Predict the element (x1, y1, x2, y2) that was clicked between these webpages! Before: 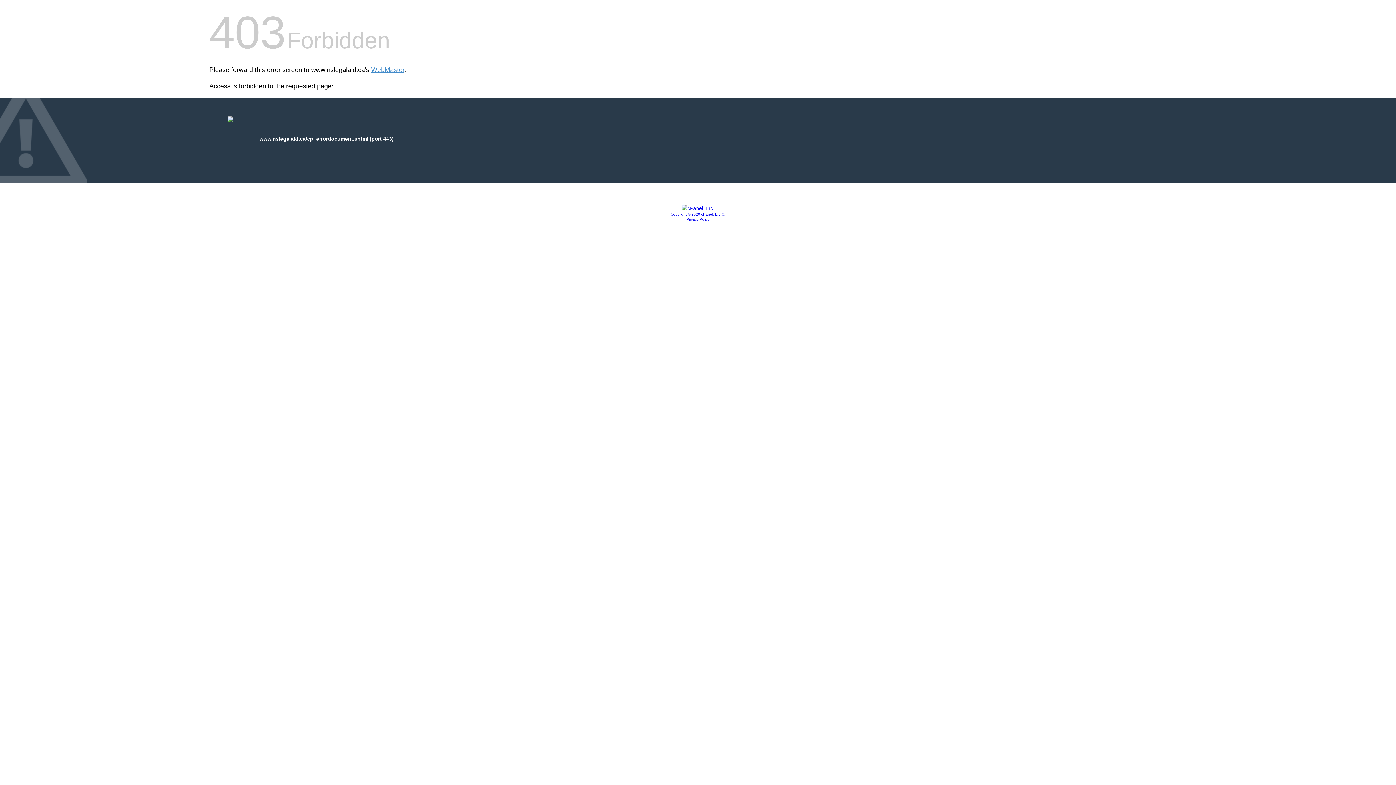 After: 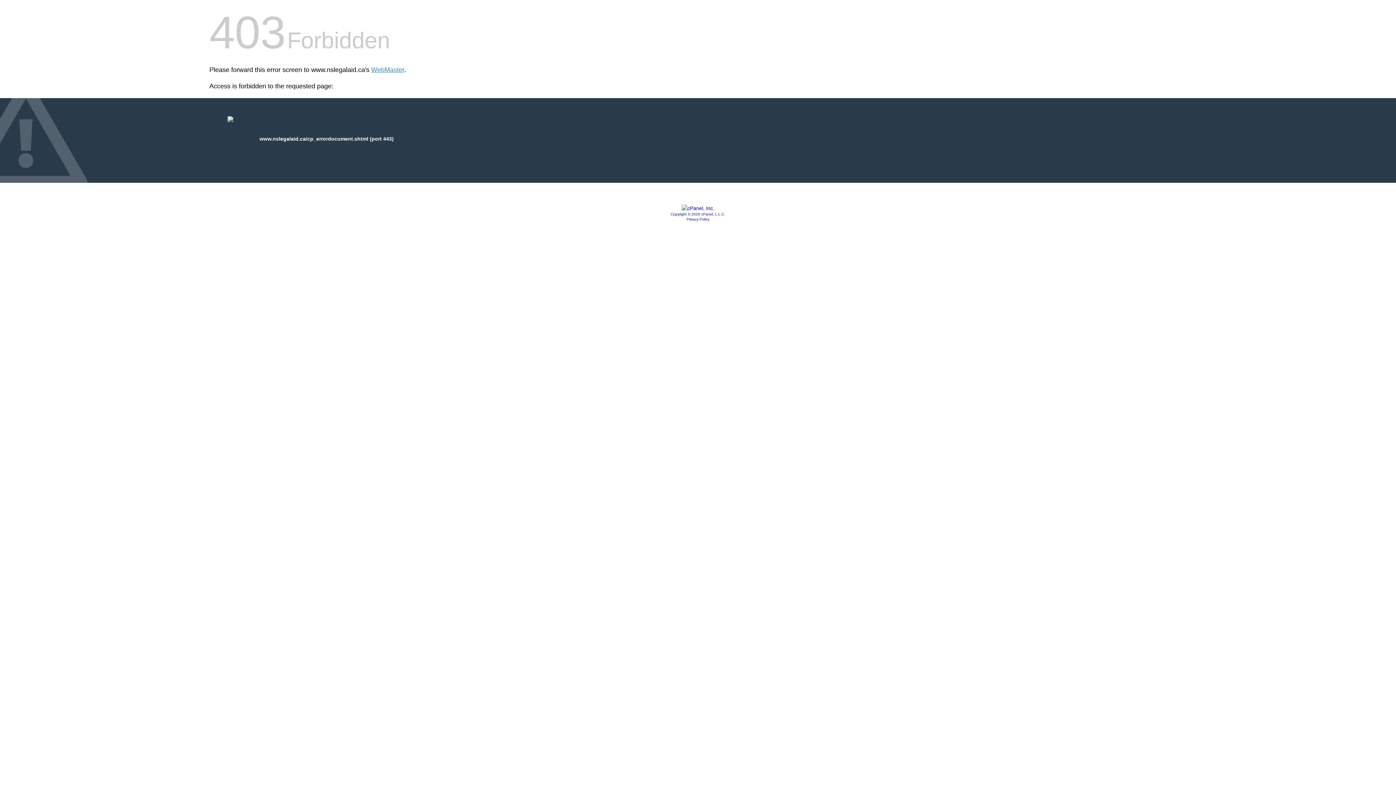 Action: bbox: (670, 212, 725, 216) label: Copyright © 2020 cPanel, L.L.C.